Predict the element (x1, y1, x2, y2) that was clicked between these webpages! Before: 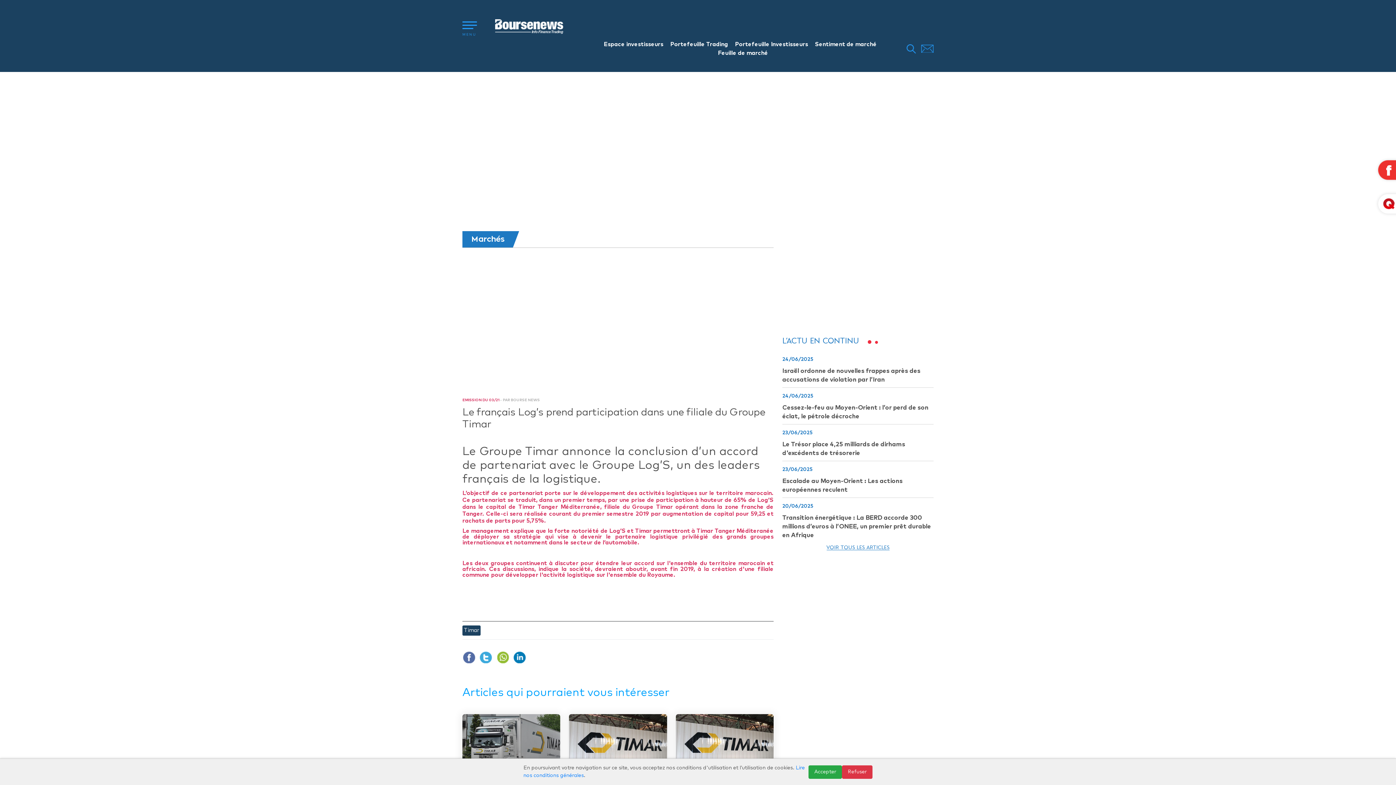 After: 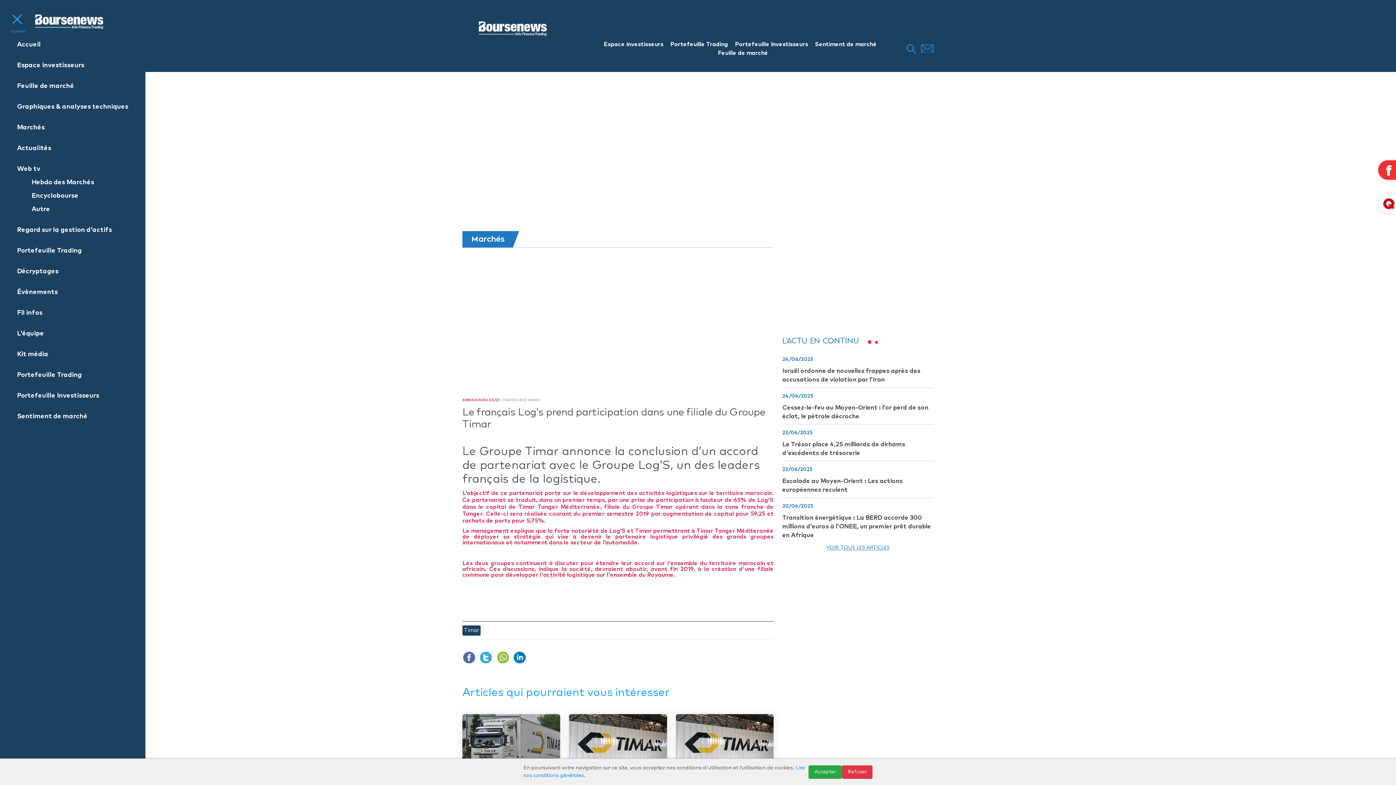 Action: bbox: (462, 19, 478, 30)